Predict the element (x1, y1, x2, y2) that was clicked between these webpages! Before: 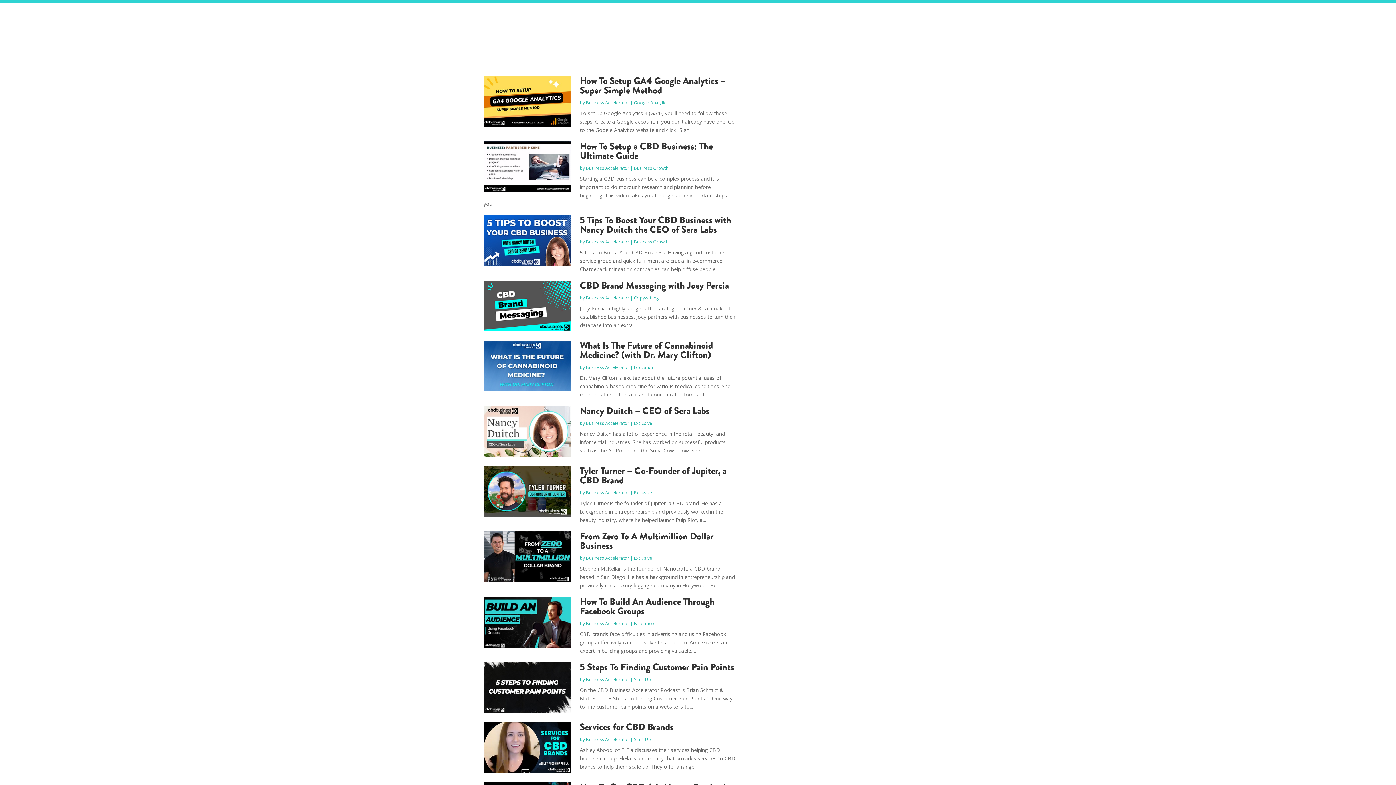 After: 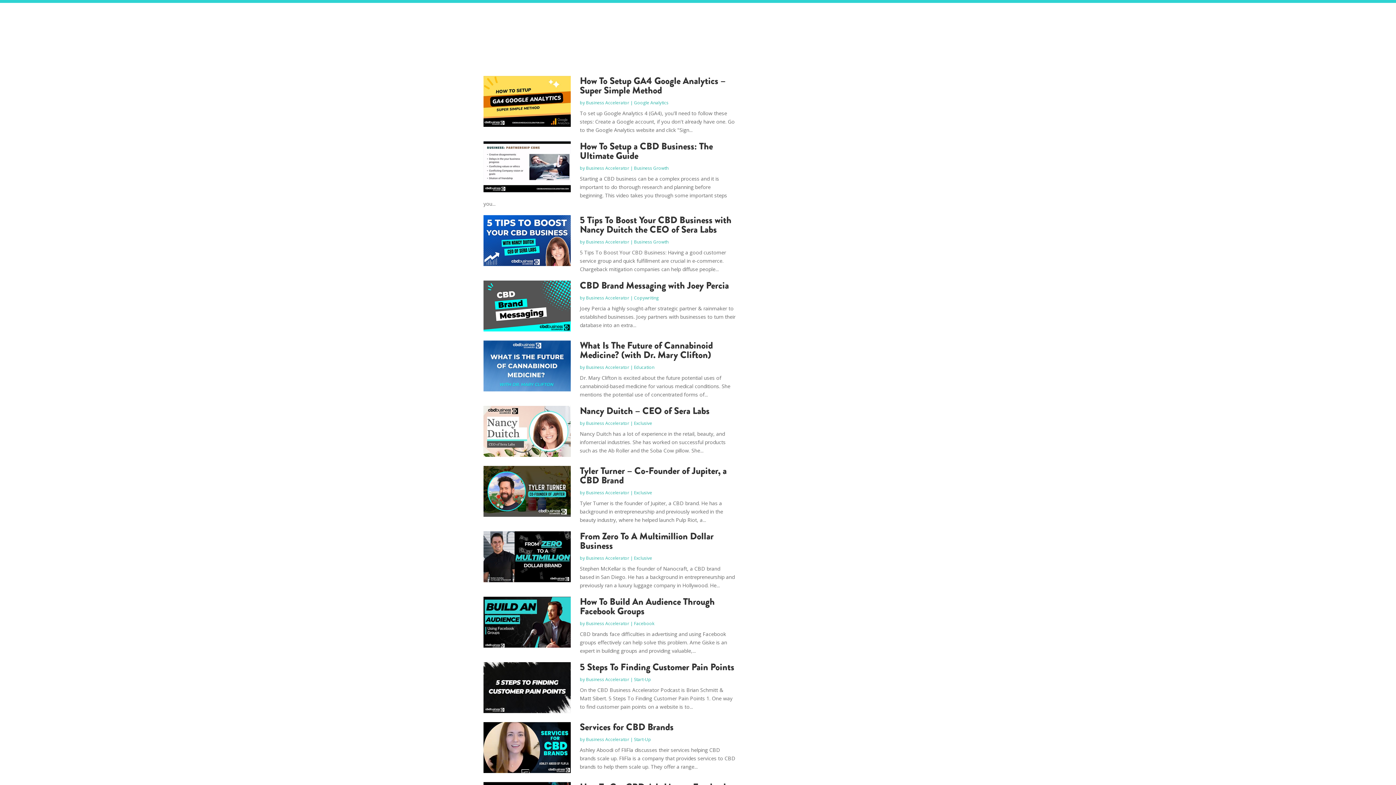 Action: label: Business Accelerator bbox: (586, 676, 629, 682)